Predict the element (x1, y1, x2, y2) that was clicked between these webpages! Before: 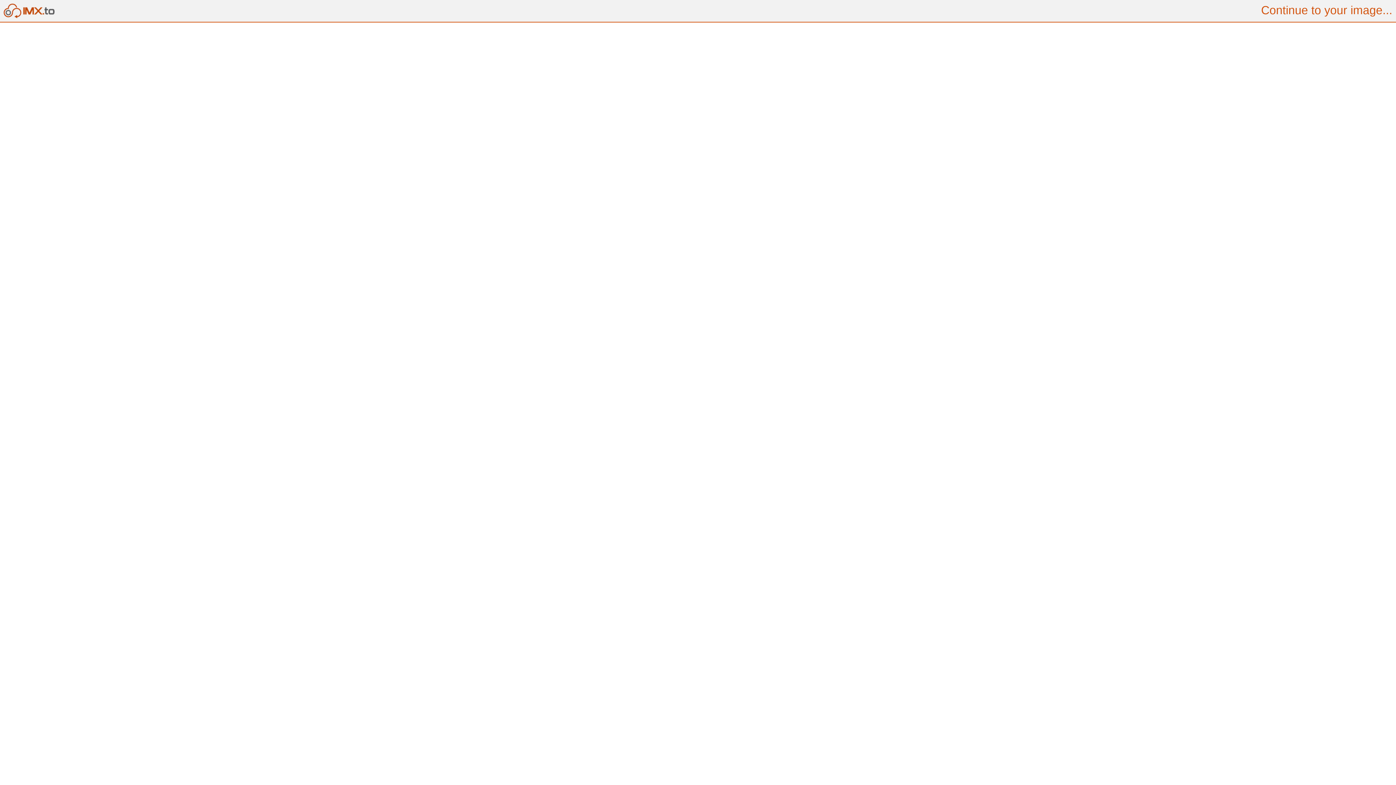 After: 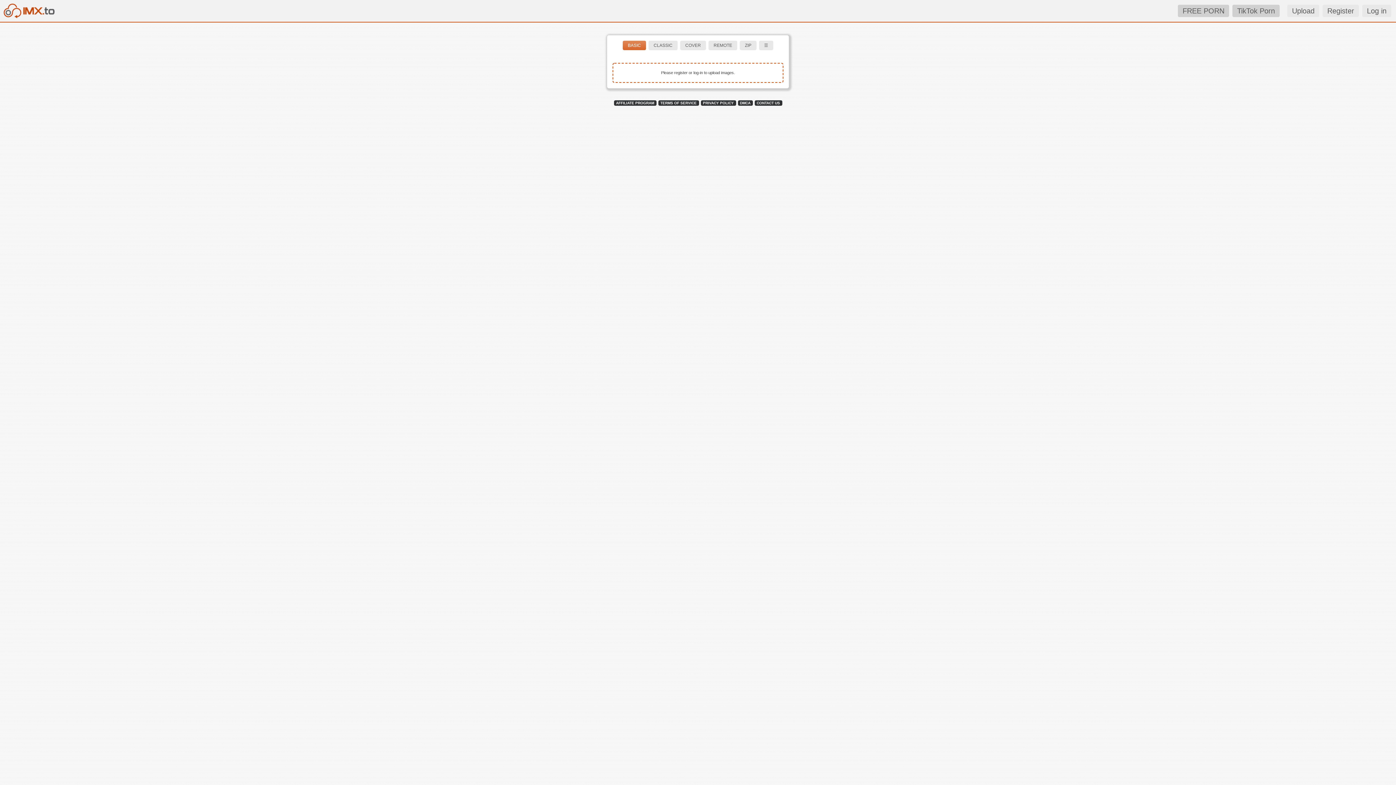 Action: bbox: (0, 13, 55, 19)